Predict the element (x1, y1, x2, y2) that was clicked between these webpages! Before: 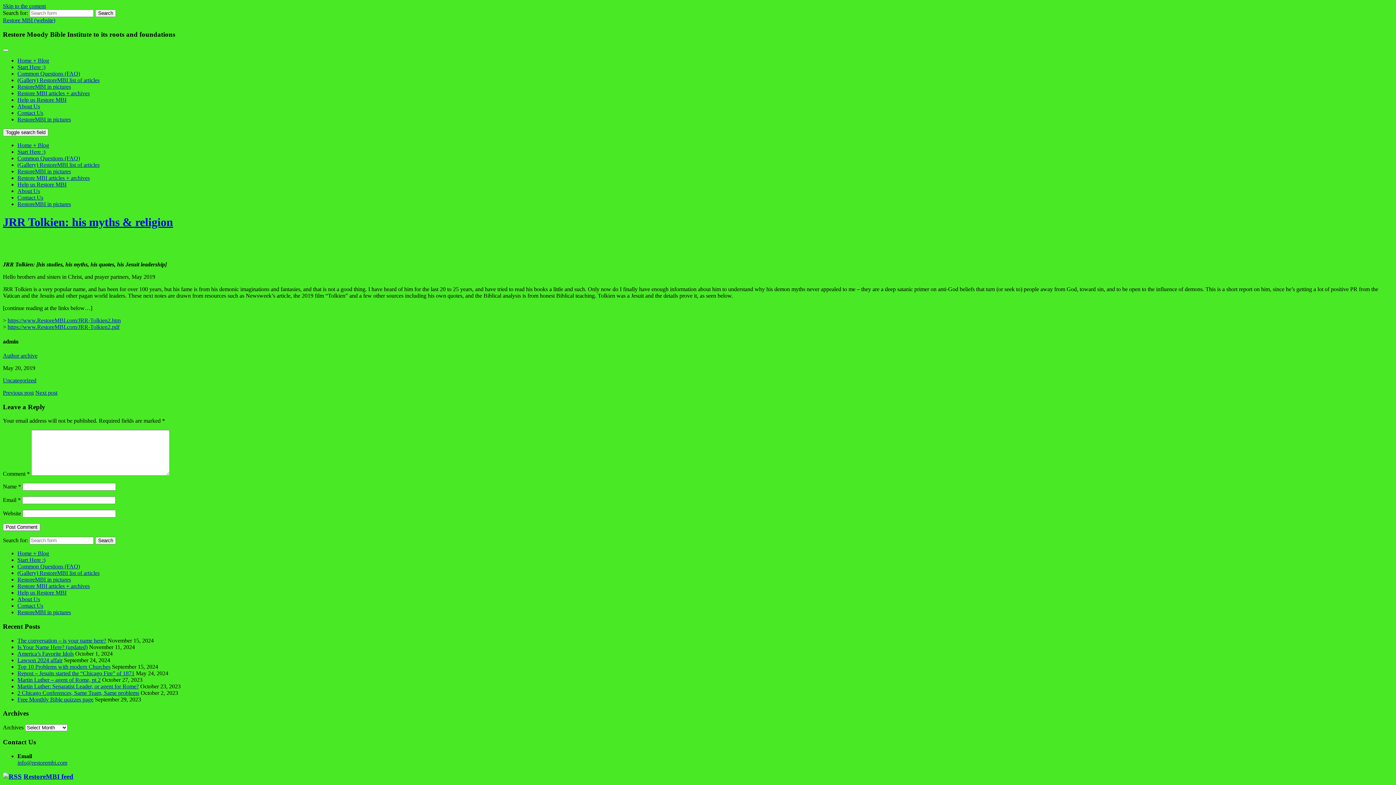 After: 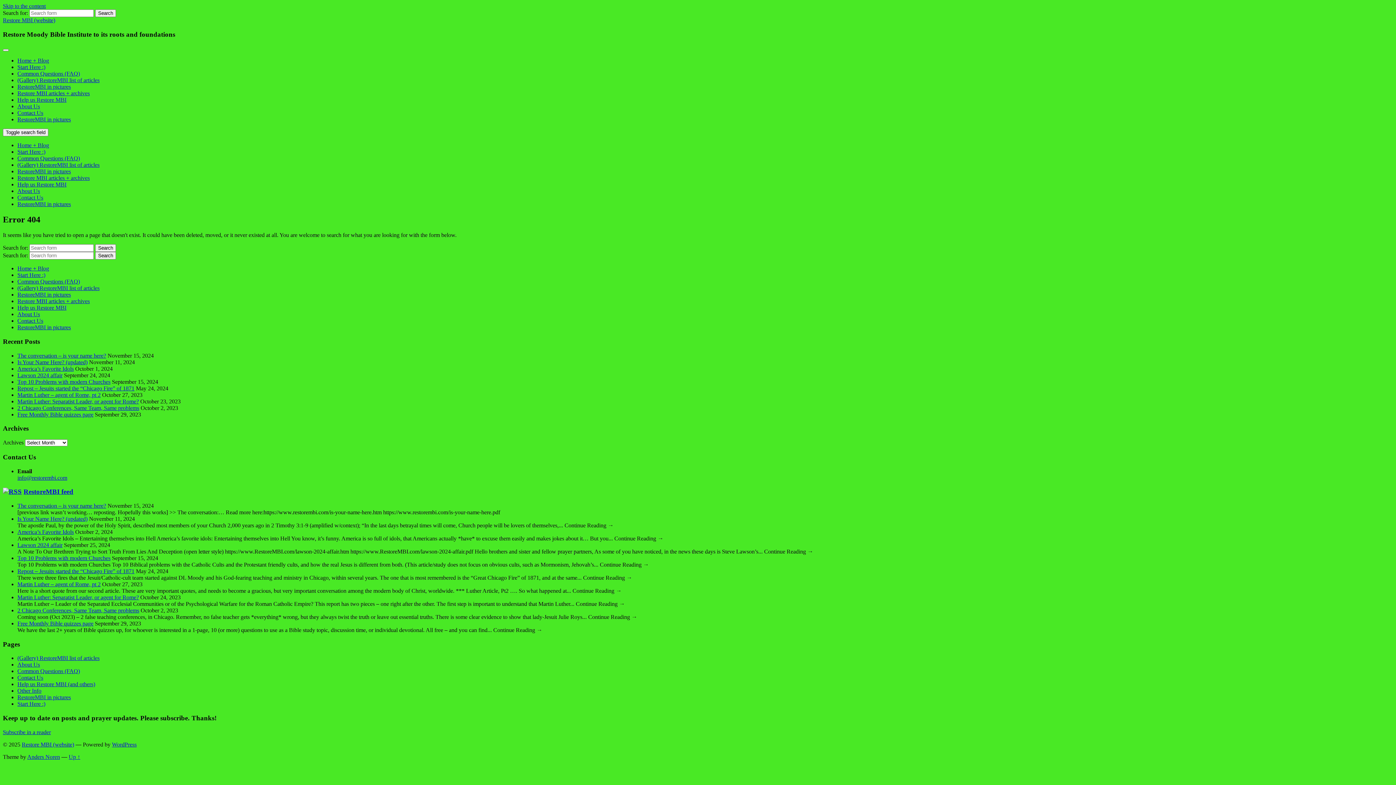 Action: label: https://www.RestoreMBI.com/JRR-Tolkien2.pdf bbox: (7, 324, 119, 330)